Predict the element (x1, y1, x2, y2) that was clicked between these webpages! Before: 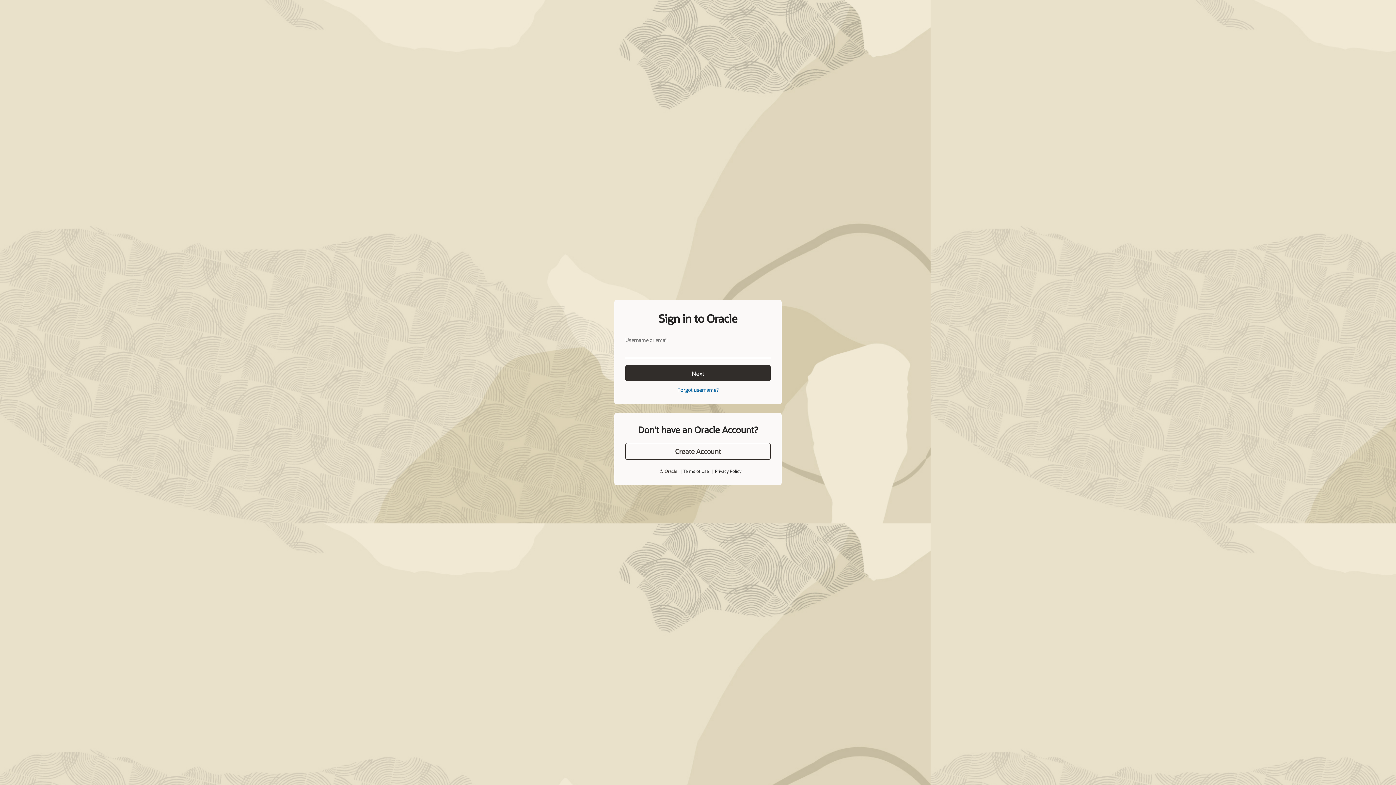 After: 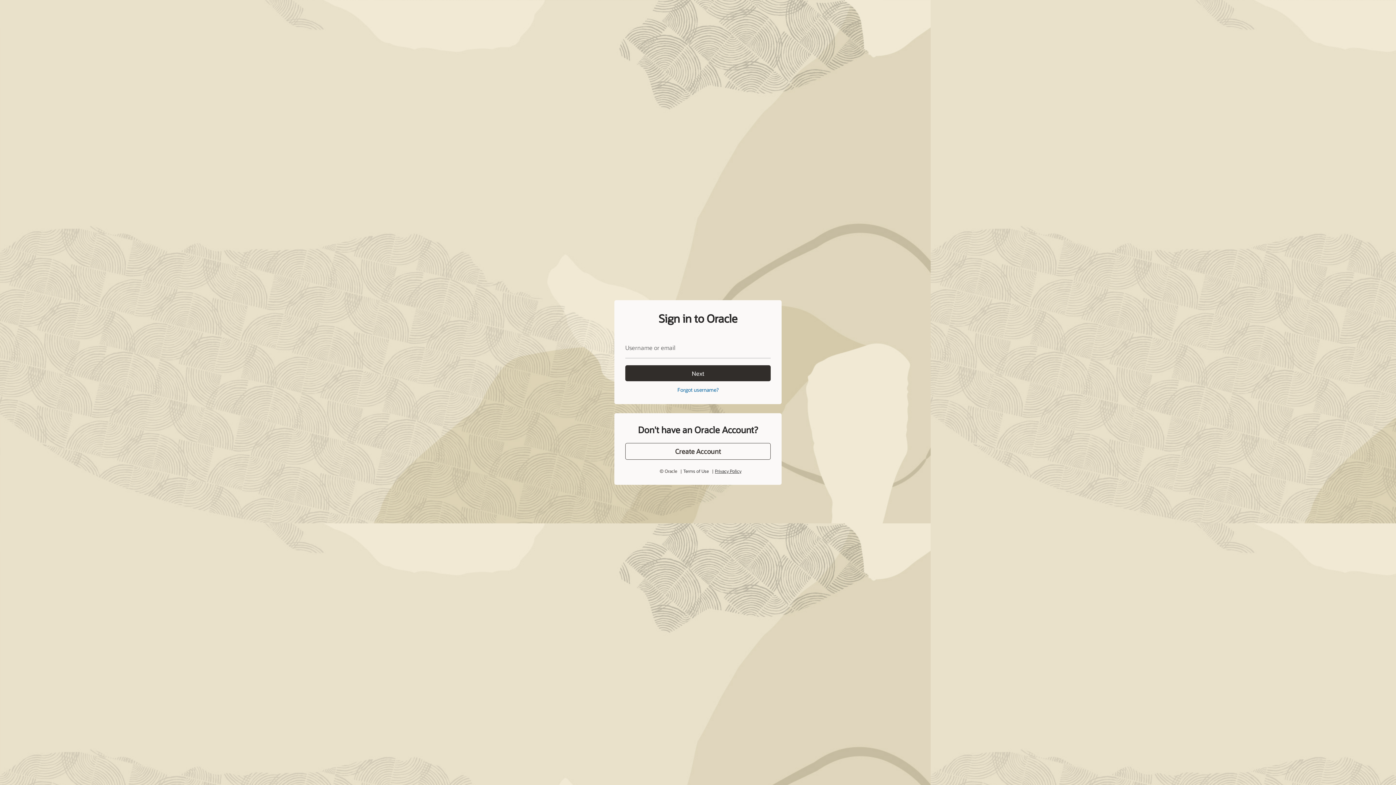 Action: bbox: (715, 468, 741, 474) label: Privacy Policy